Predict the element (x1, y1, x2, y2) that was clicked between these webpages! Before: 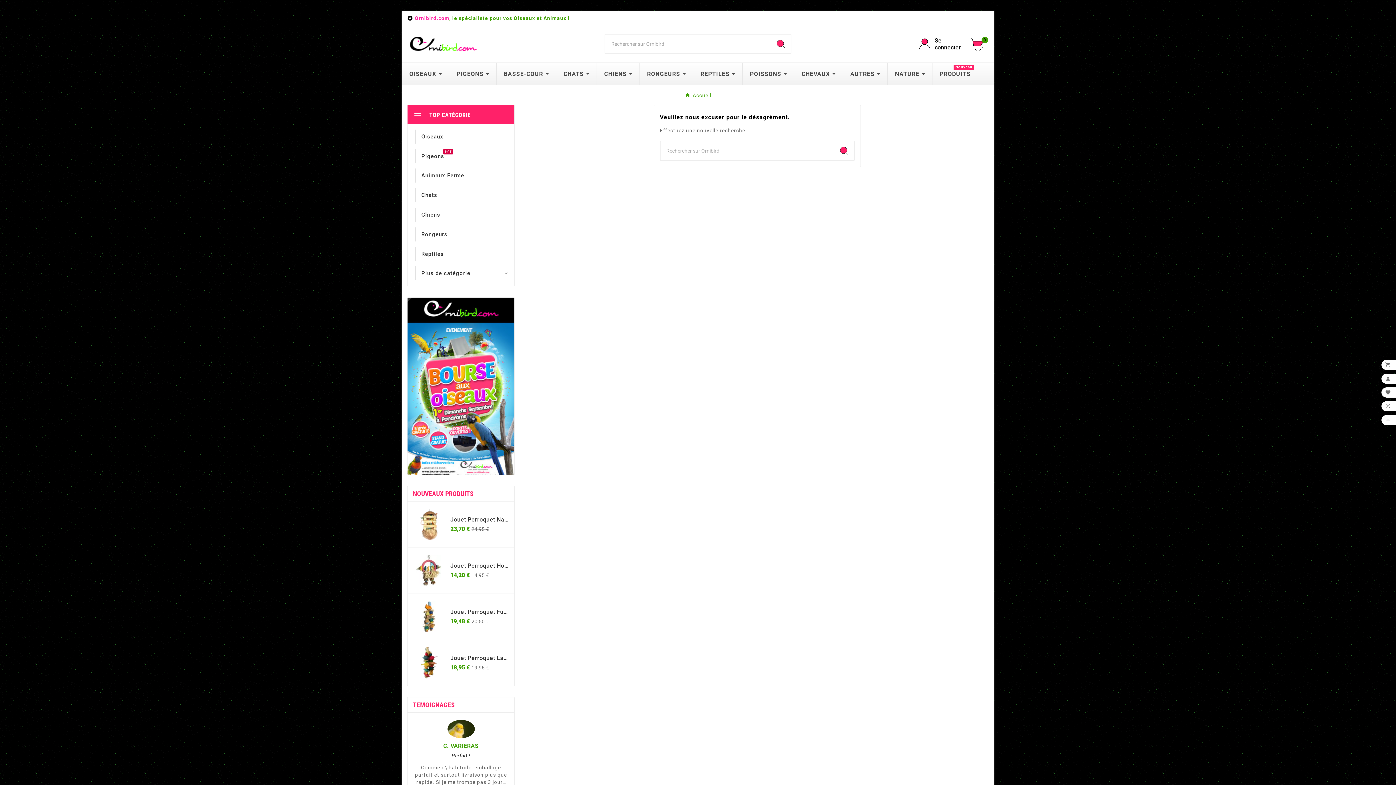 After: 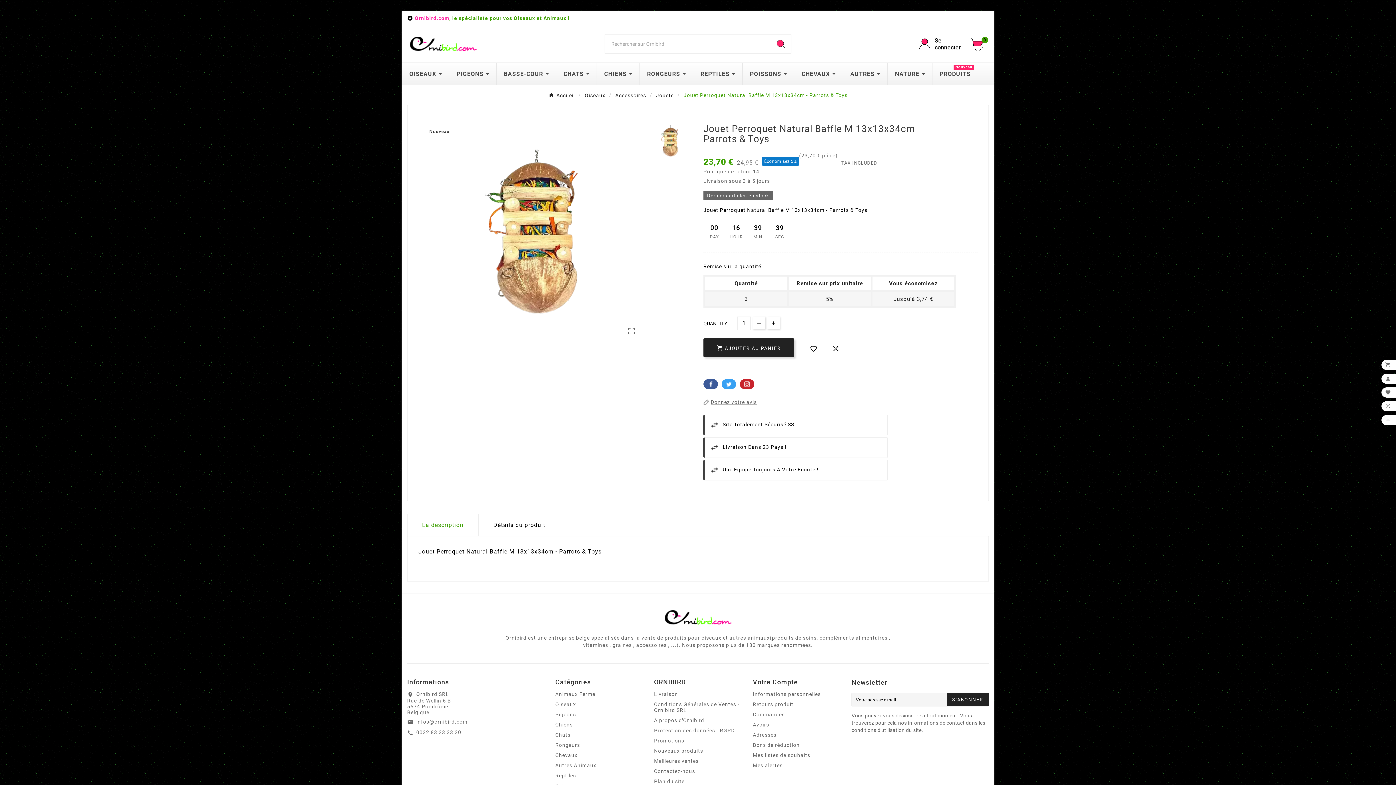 Action: bbox: (413, 509, 445, 540)